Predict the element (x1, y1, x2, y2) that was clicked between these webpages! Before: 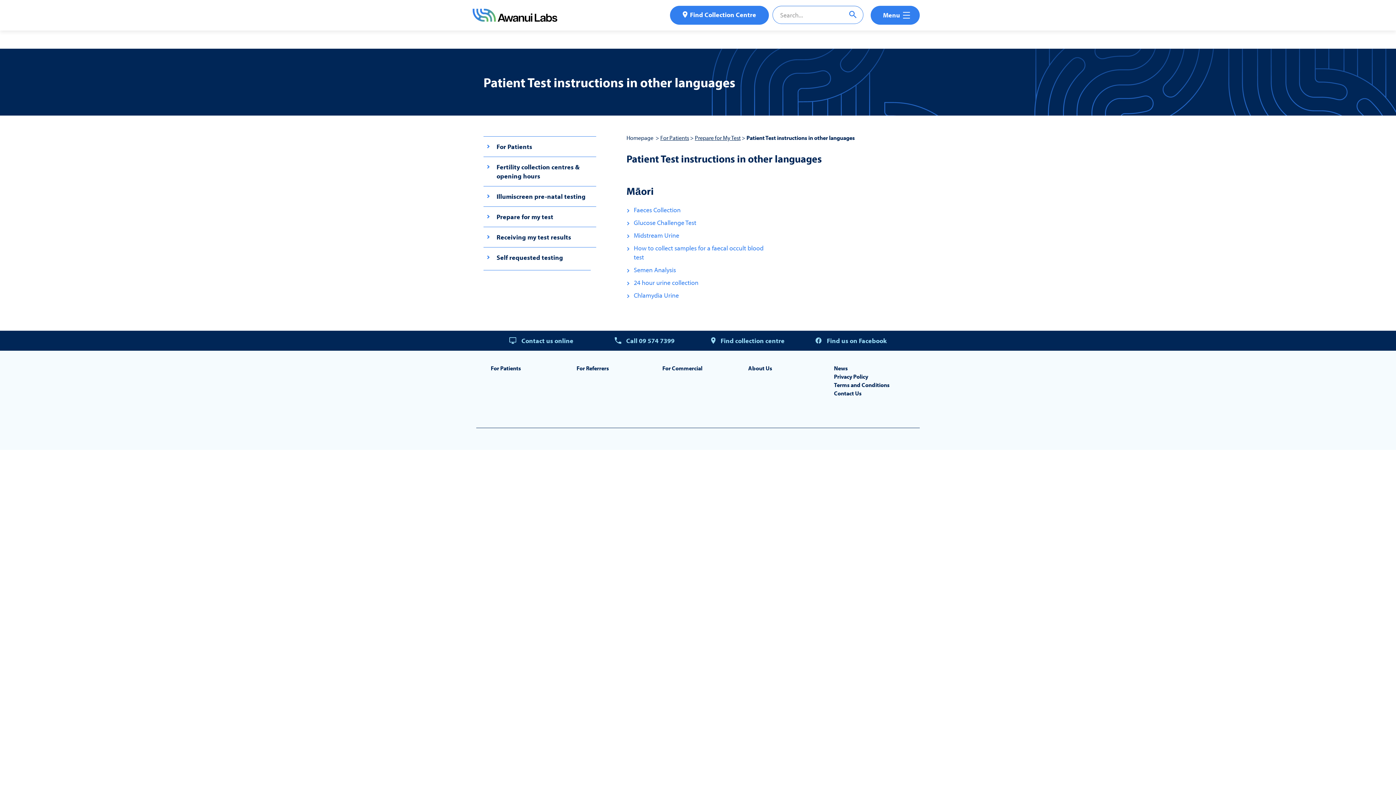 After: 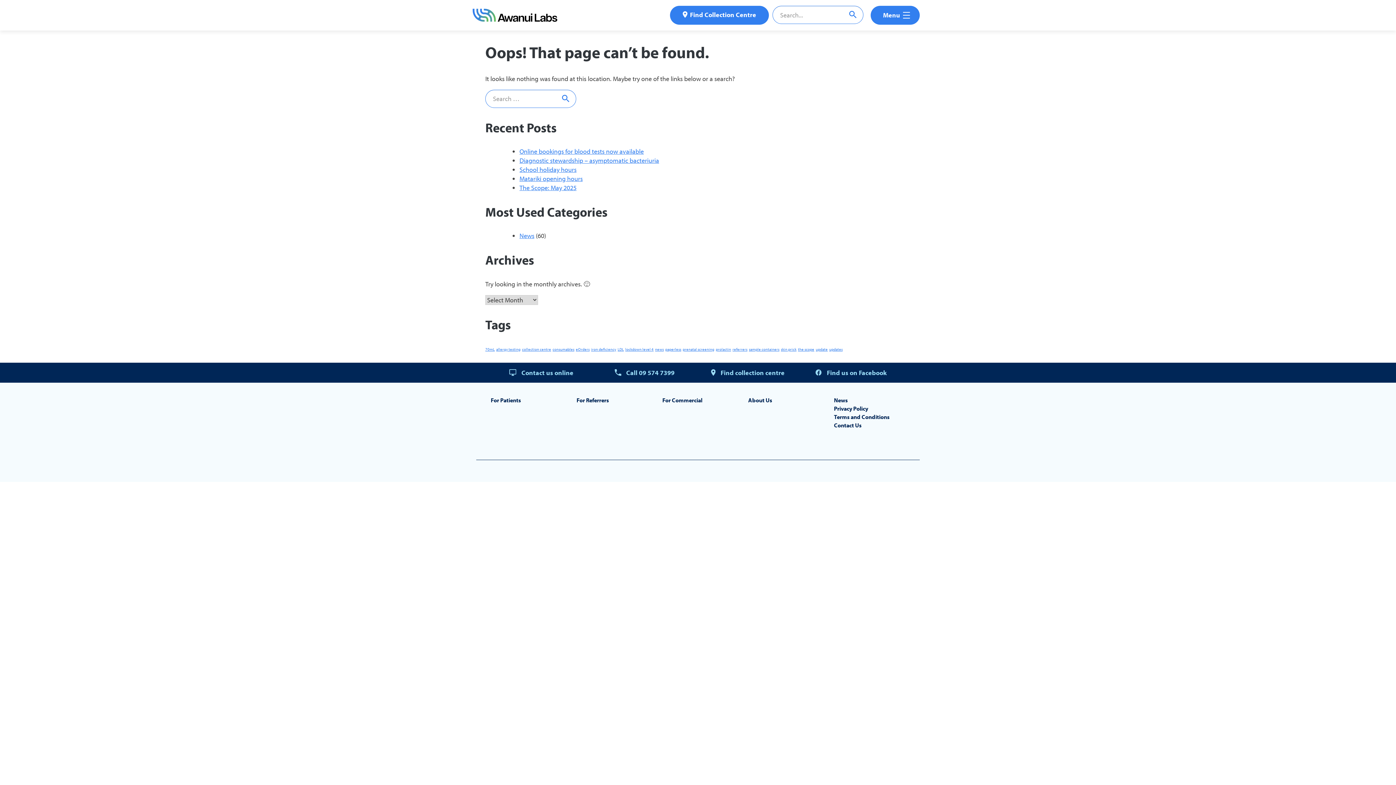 Action: bbox: (633, 265, 676, 274) label: Semen Analysis